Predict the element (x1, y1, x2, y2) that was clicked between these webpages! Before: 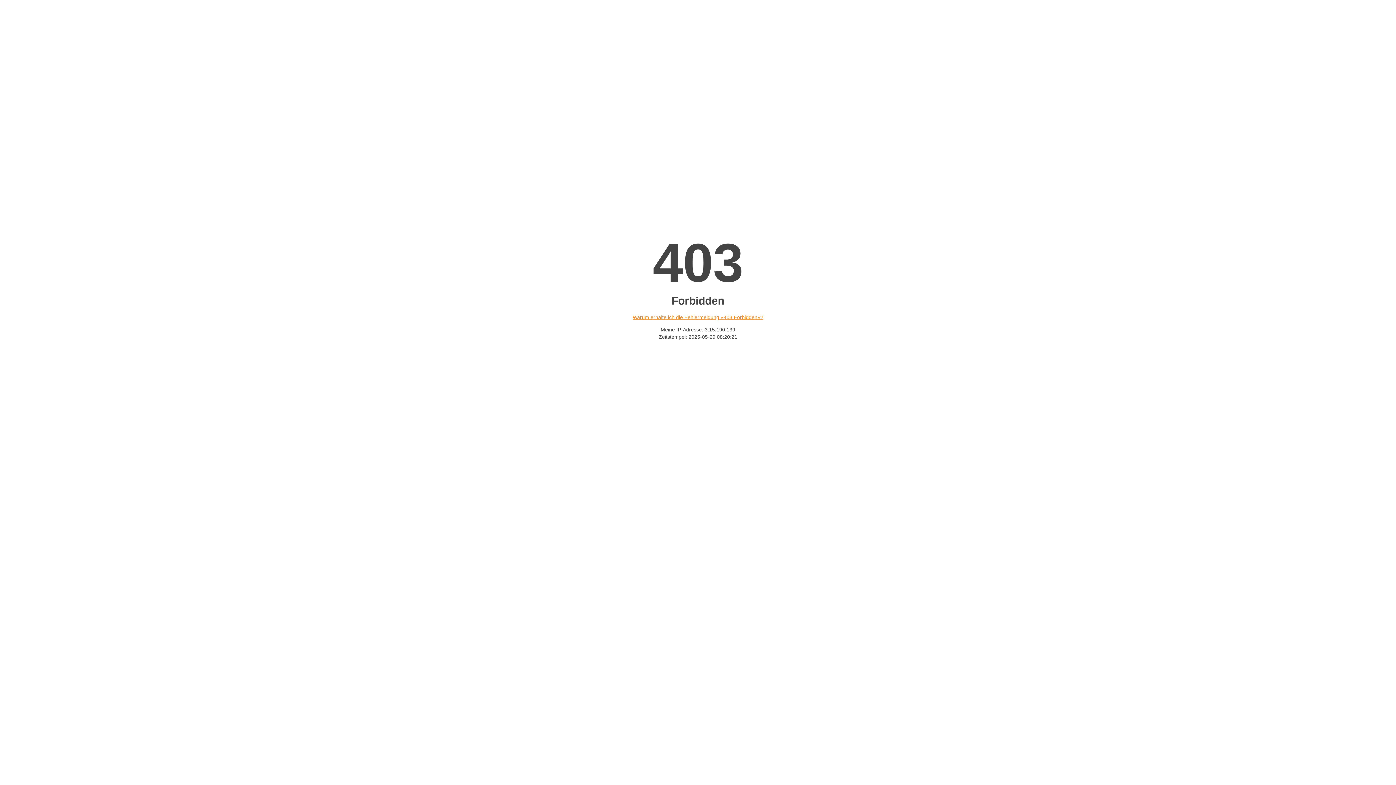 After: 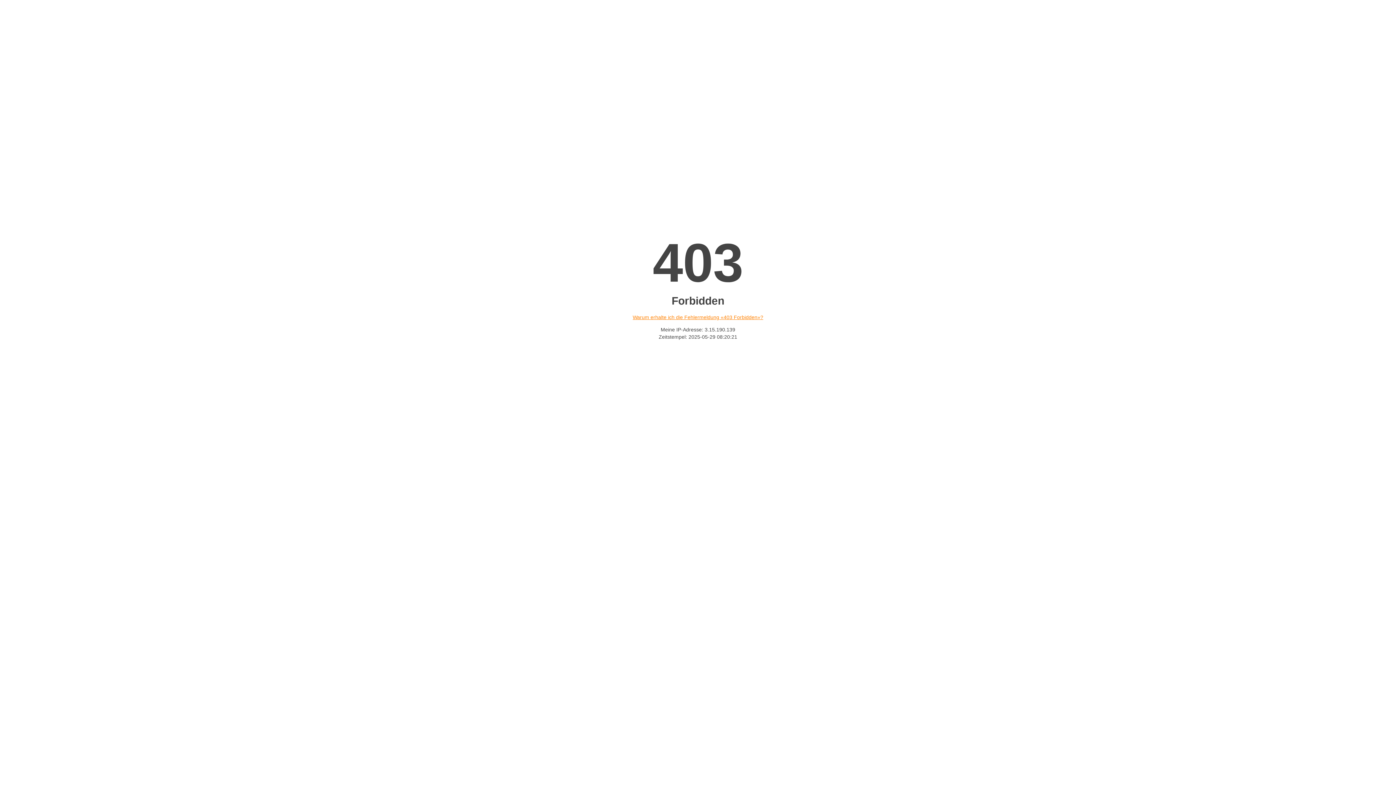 Action: label: Warum erhalte ich die Fehlermeldung «403 Forbidden»? bbox: (632, 314, 763, 320)